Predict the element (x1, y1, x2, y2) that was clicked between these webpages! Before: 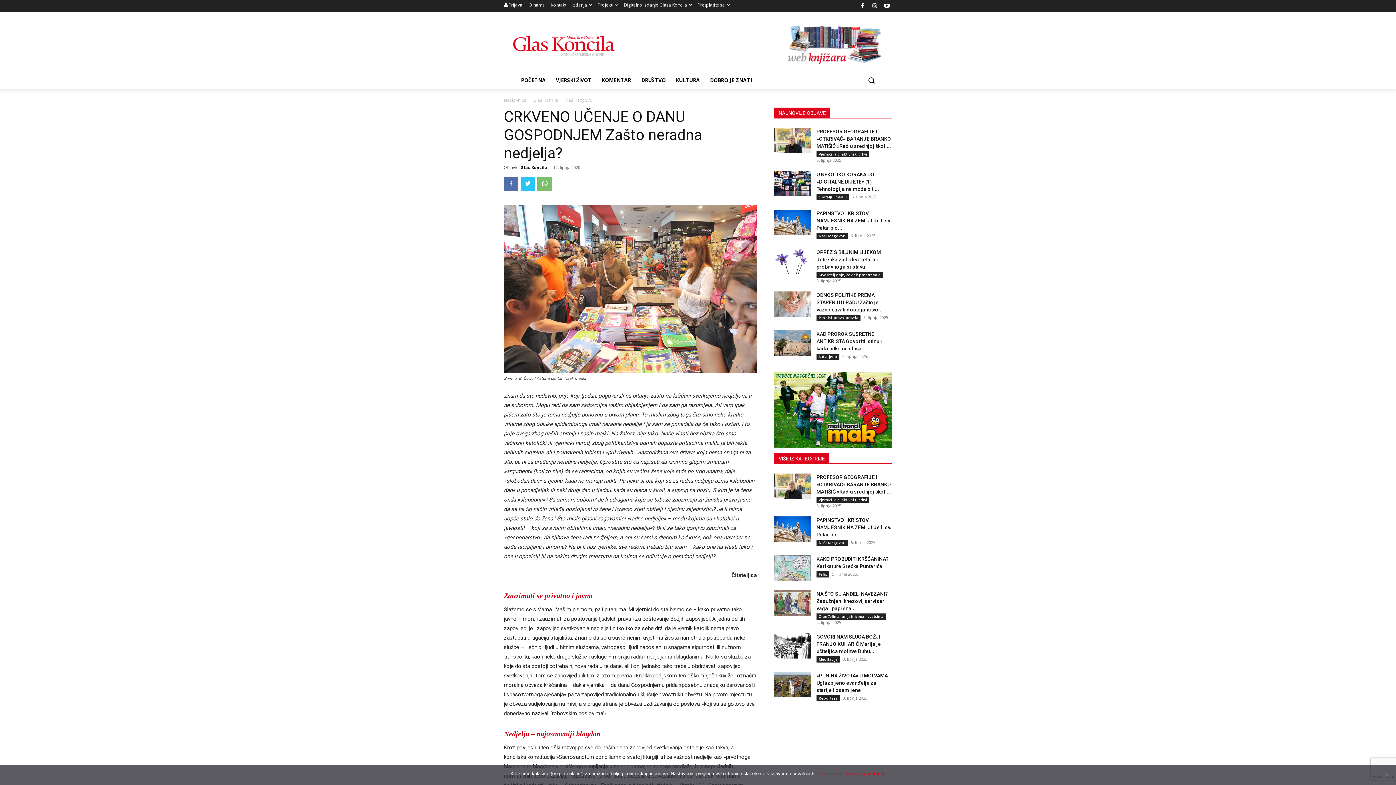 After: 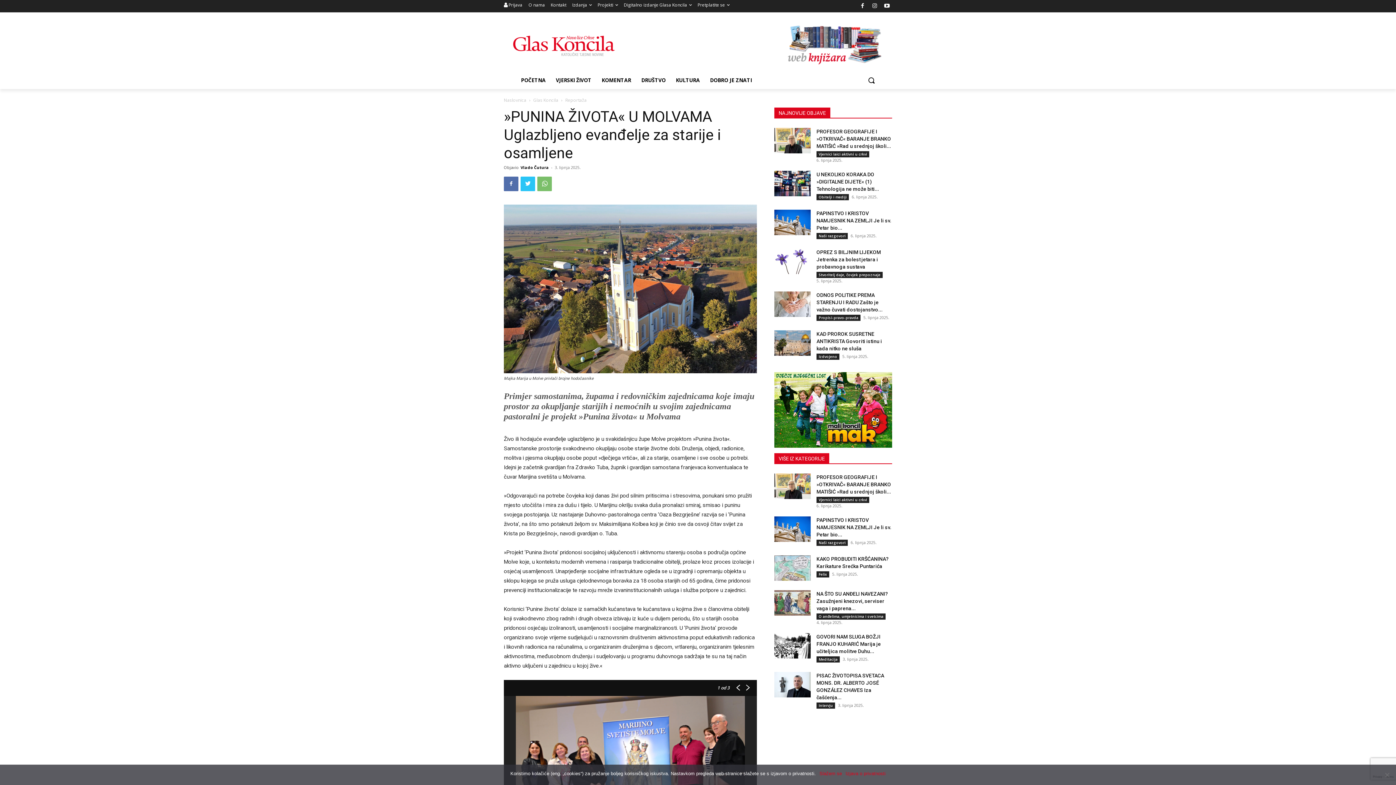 Action: bbox: (774, 672, 810, 697)